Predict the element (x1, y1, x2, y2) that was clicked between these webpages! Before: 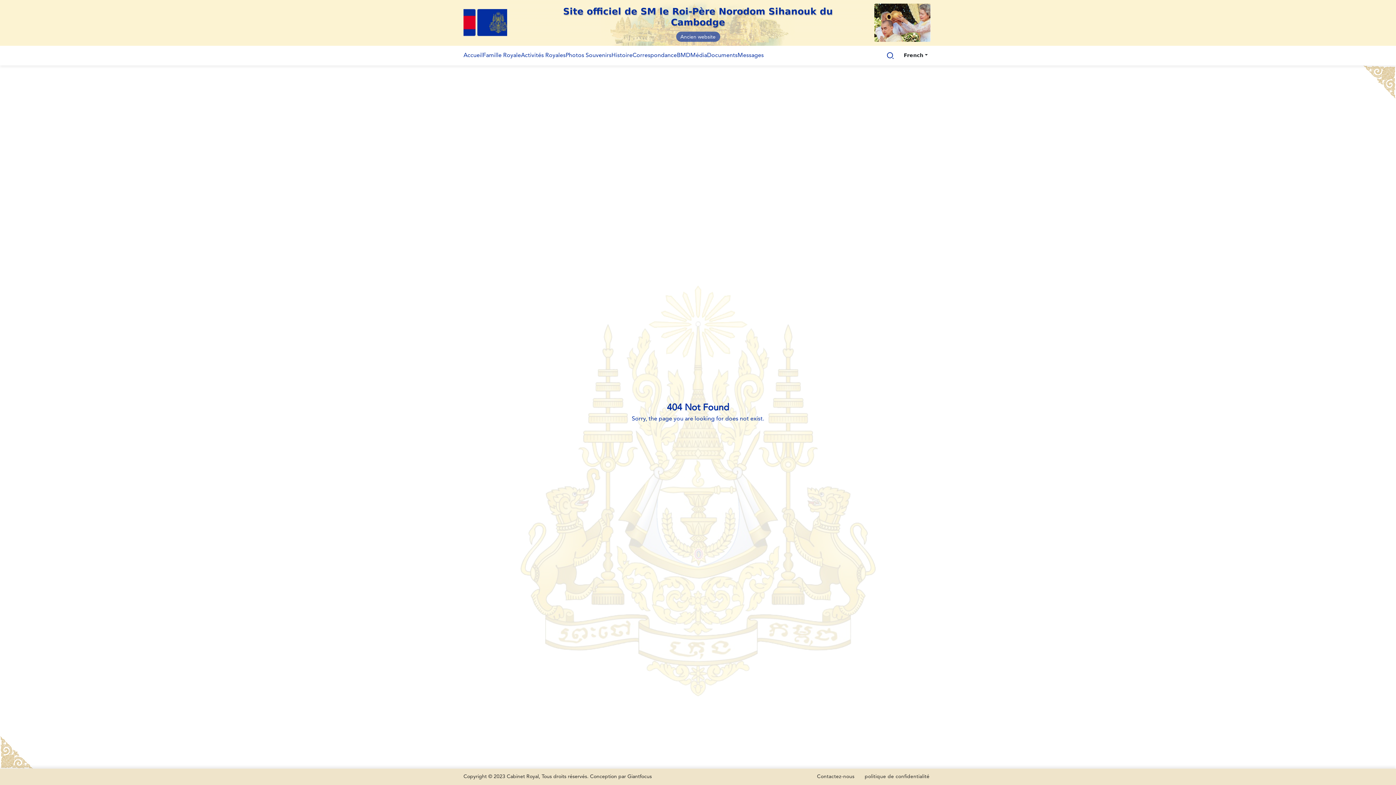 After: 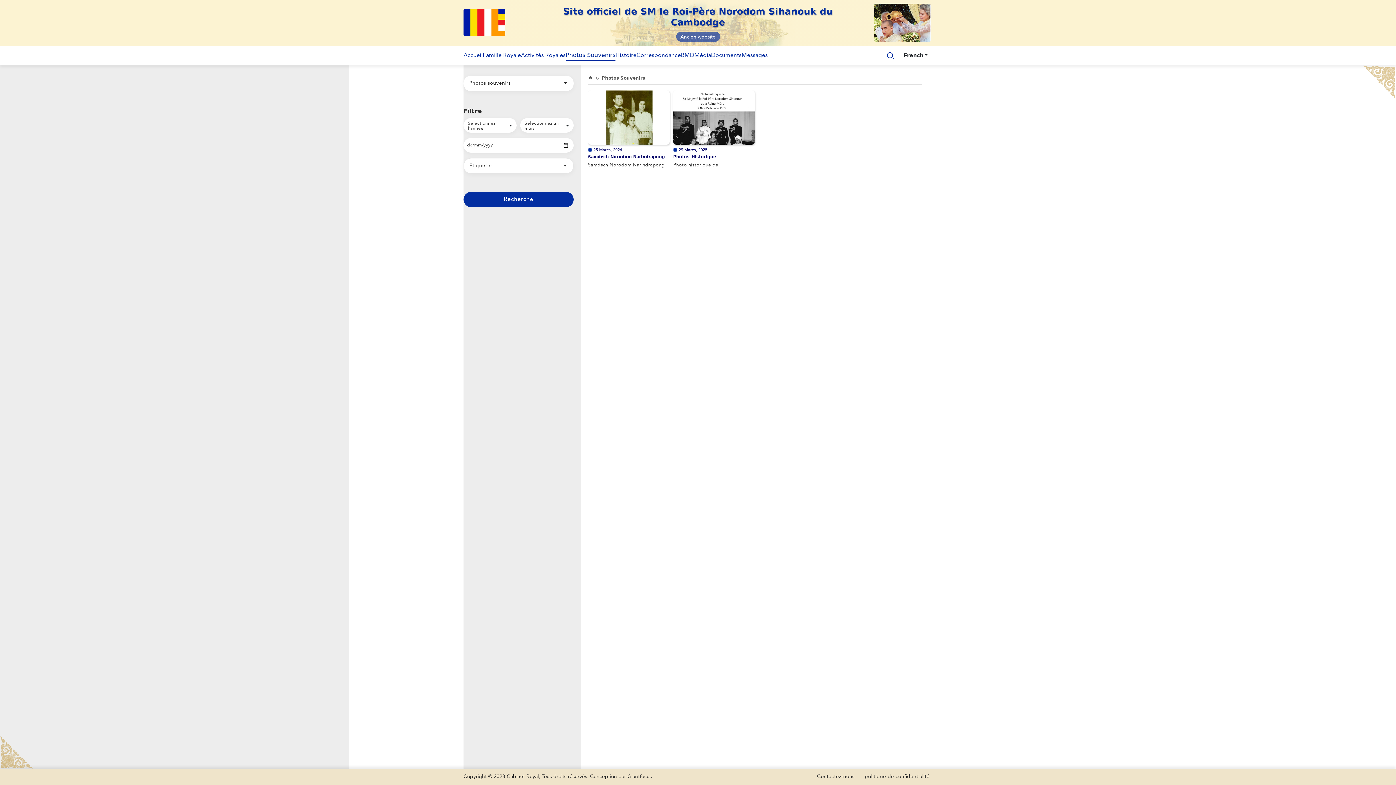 Action: bbox: (565, 45, 611, 55) label: Photos Souvenirs